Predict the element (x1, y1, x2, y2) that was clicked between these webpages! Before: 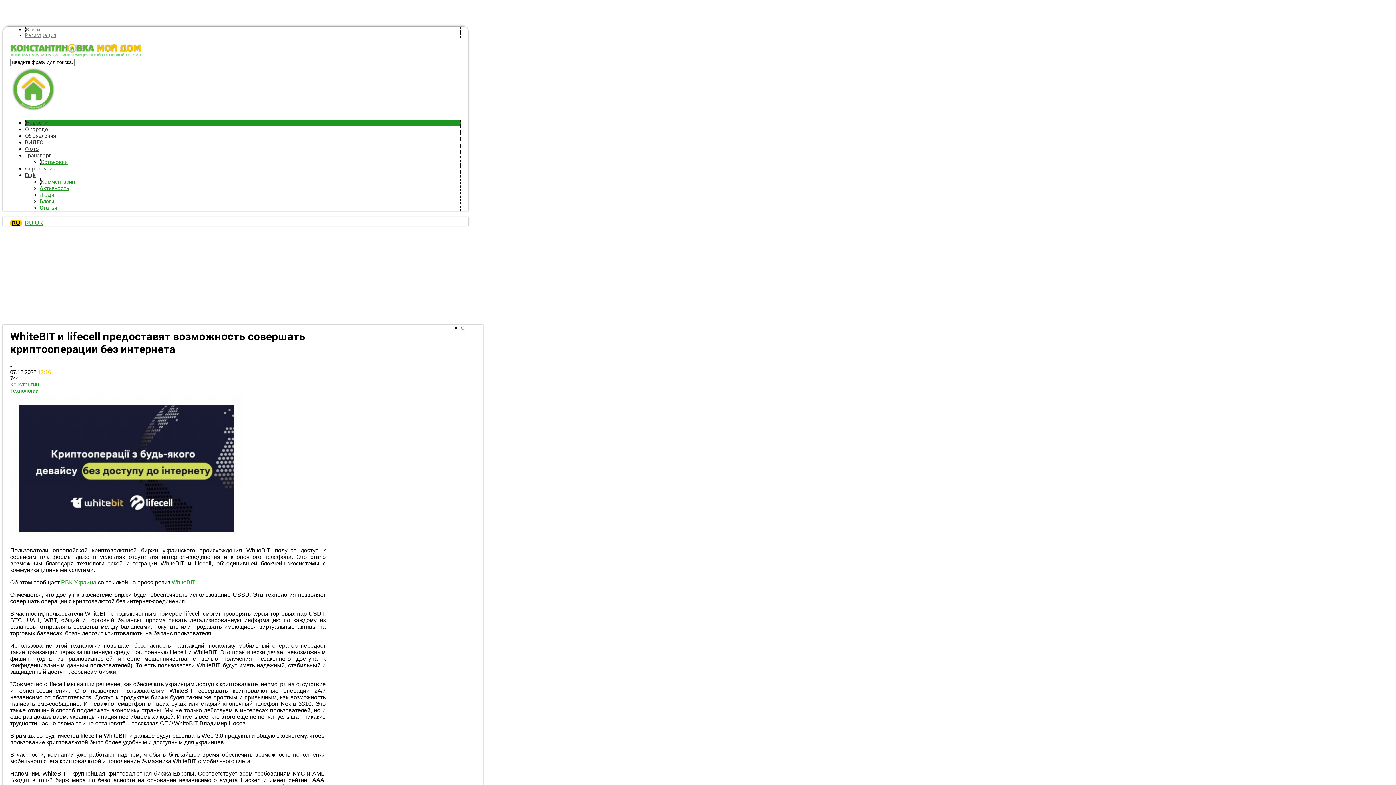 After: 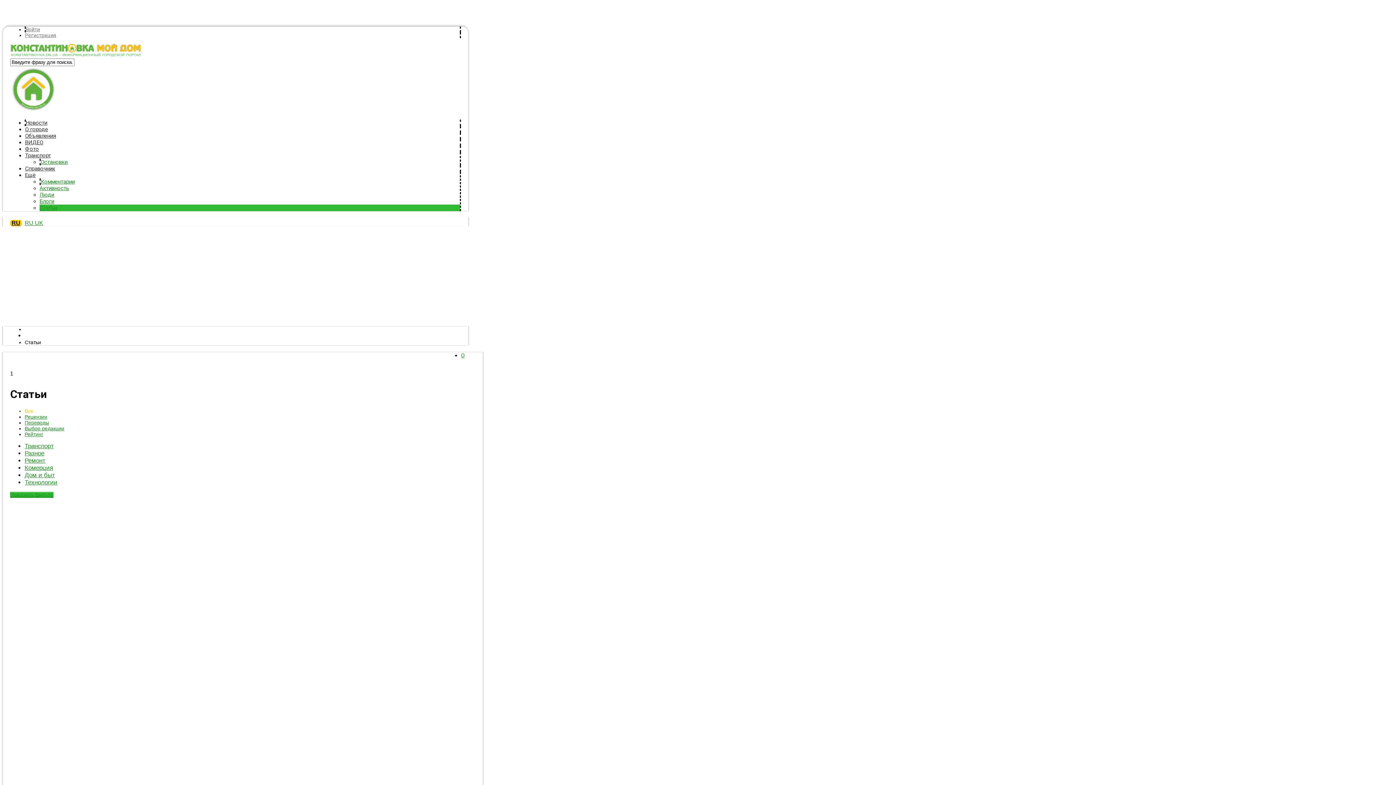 Action: bbox: (39, 204, 57, 211) label: Статьи